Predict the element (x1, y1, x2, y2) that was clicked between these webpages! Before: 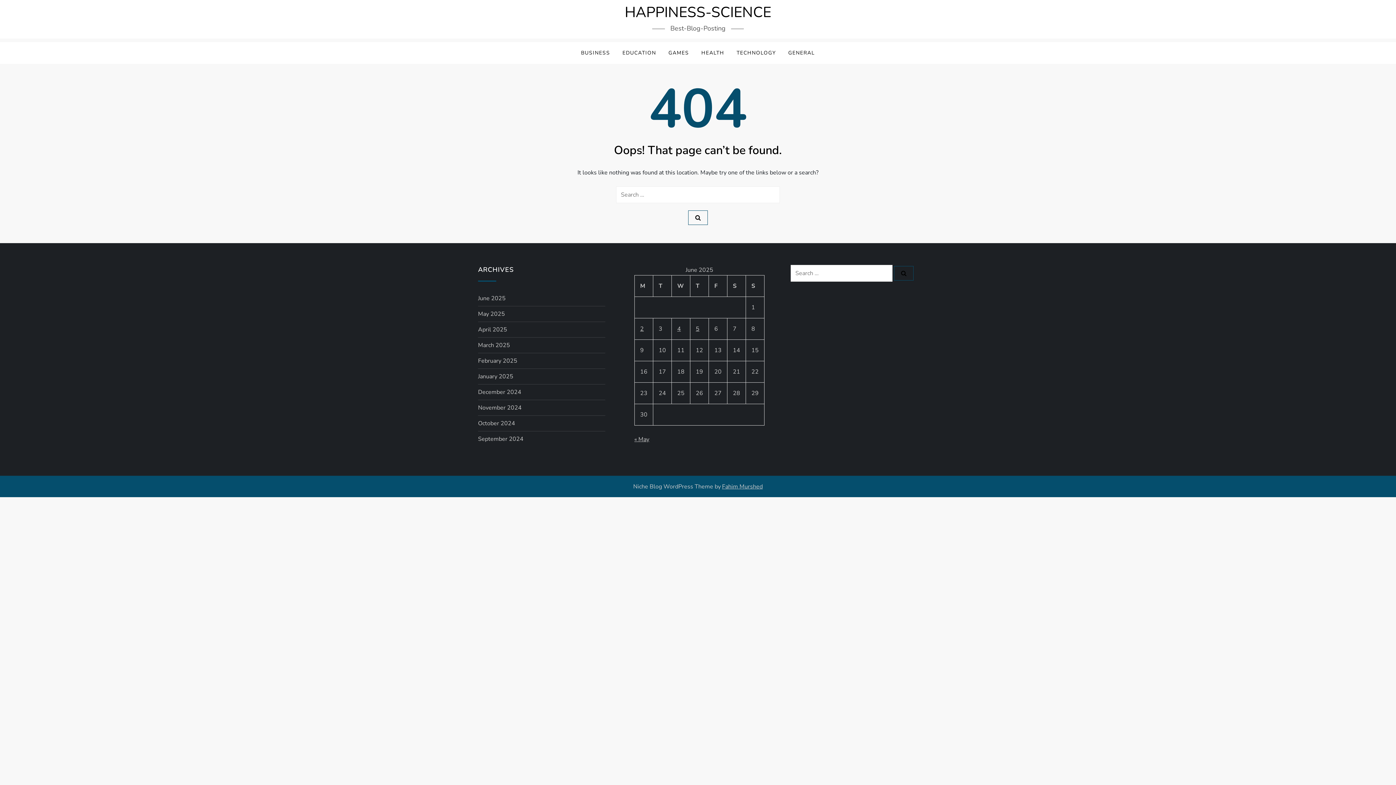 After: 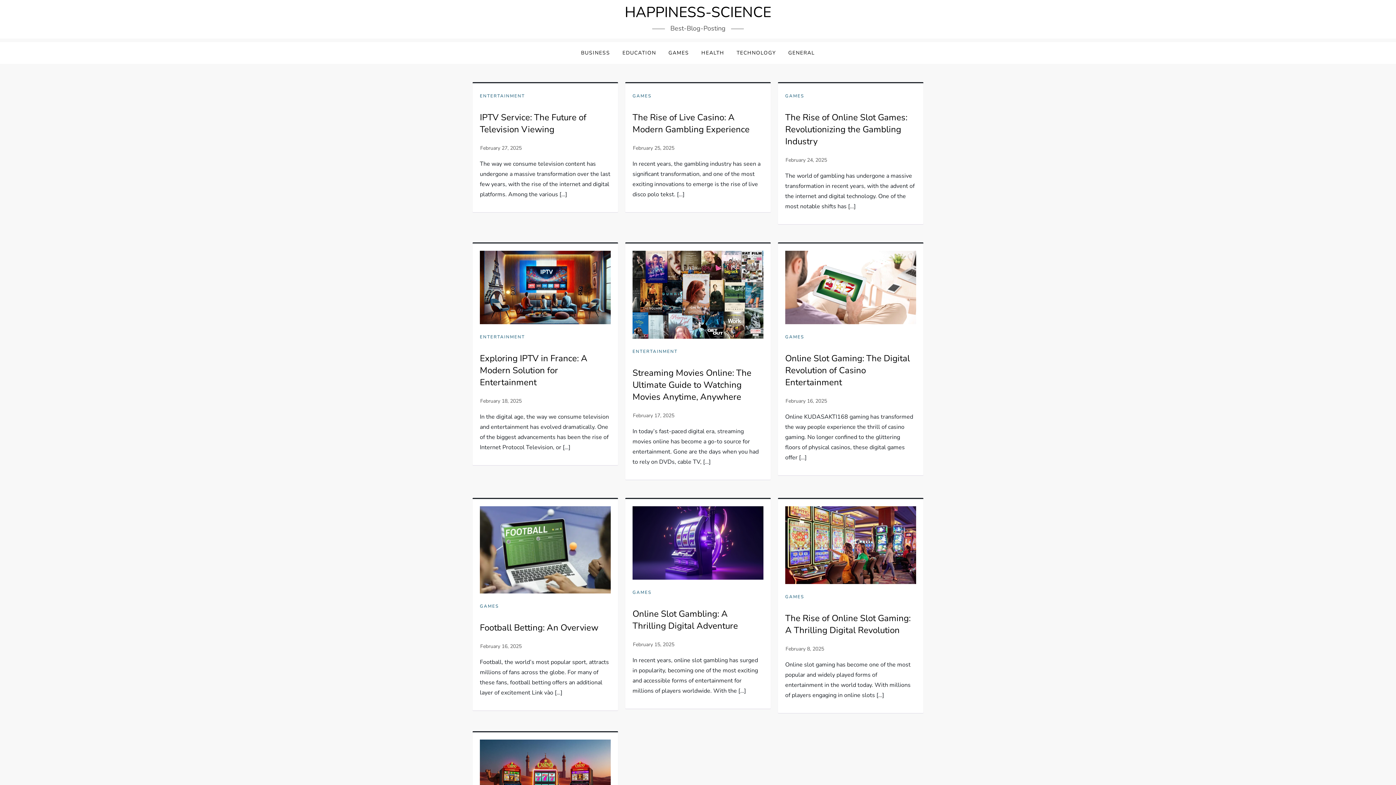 Action: label: February 2025 bbox: (478, 356, 517, 366)